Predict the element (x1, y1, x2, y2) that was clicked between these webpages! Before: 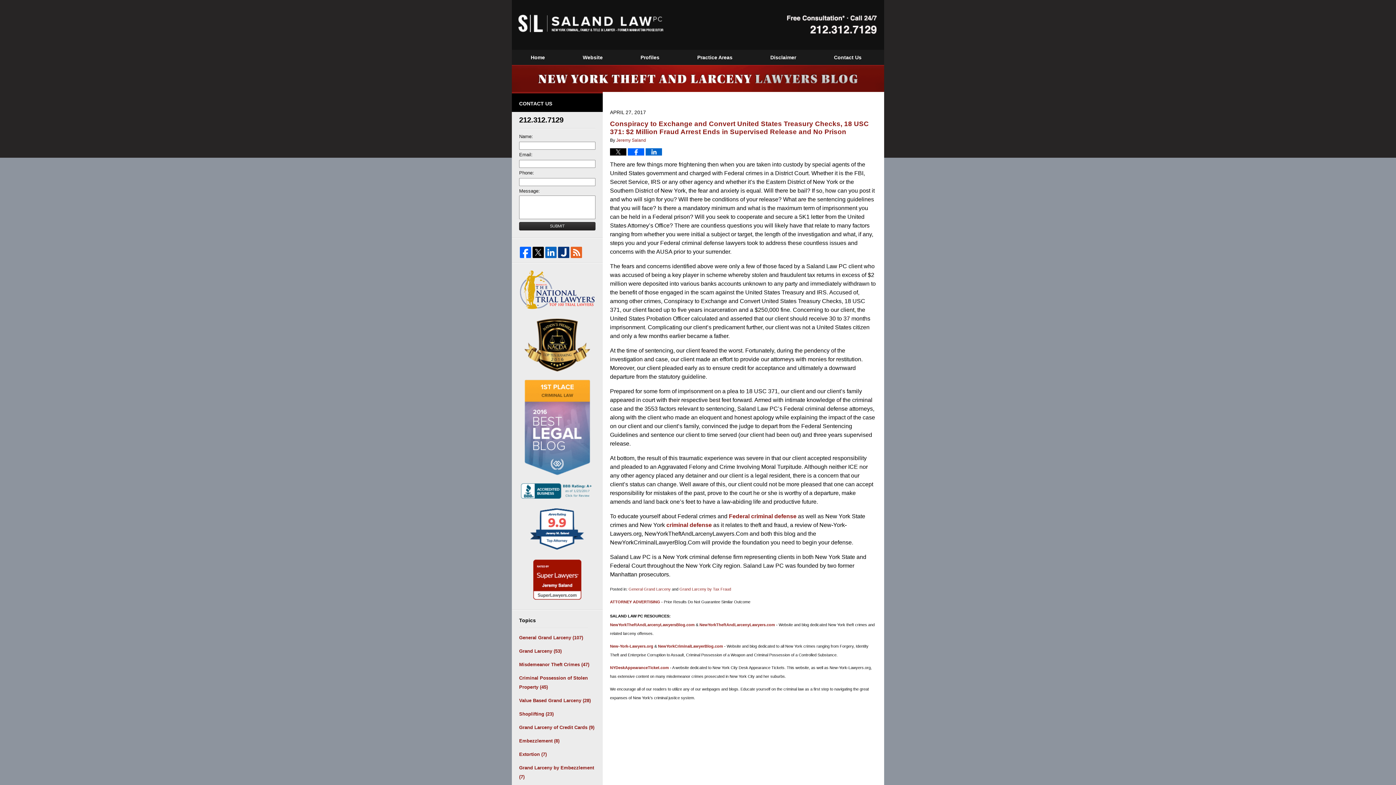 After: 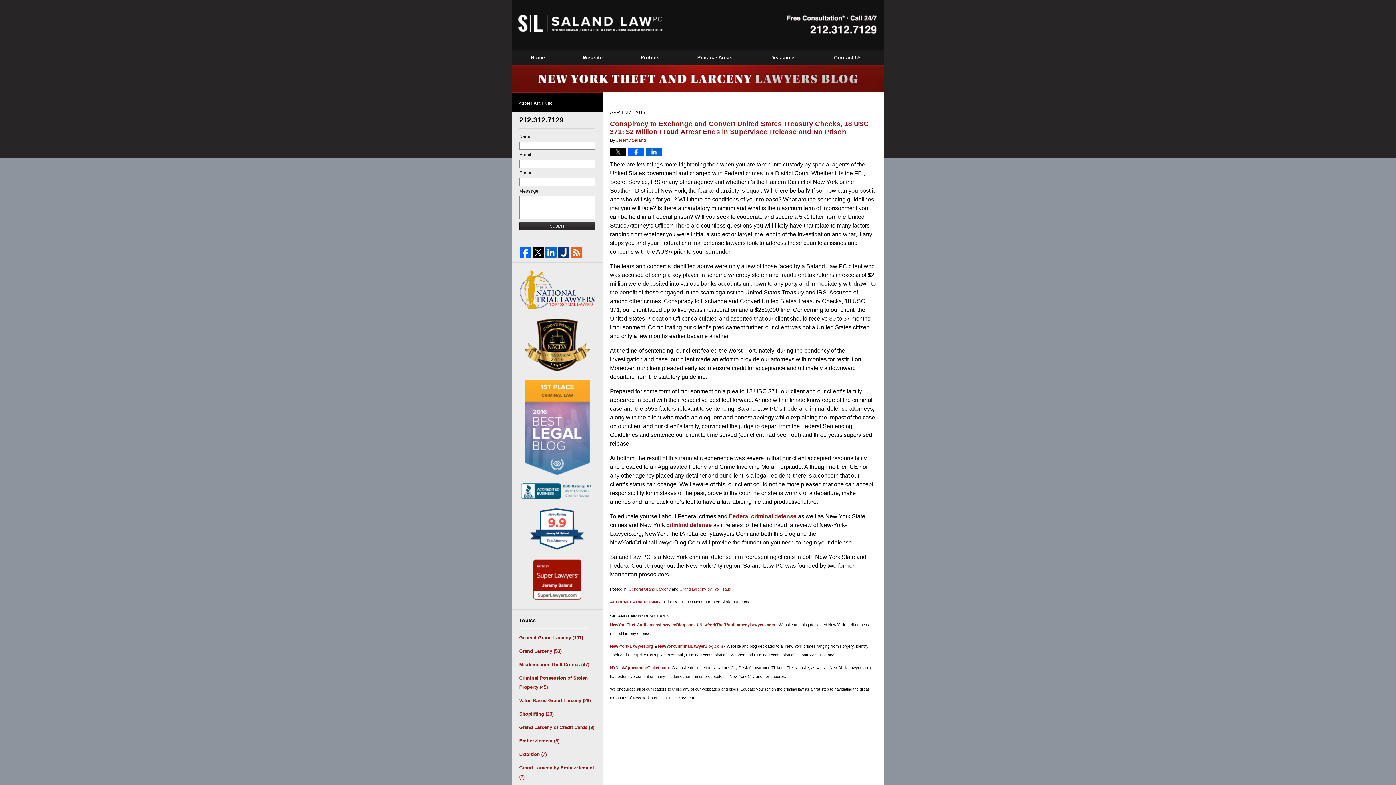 Action: bbox: (557, 247, 570, 258)